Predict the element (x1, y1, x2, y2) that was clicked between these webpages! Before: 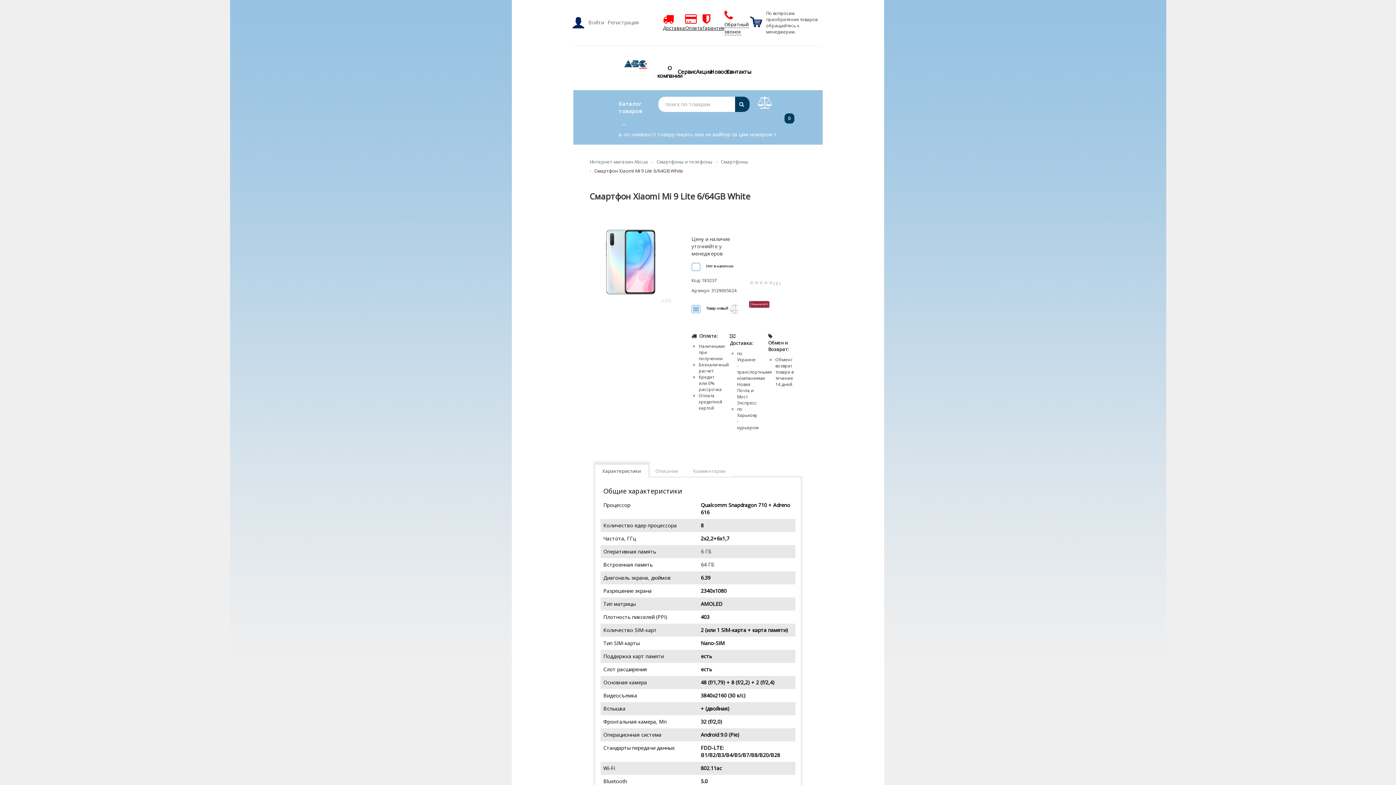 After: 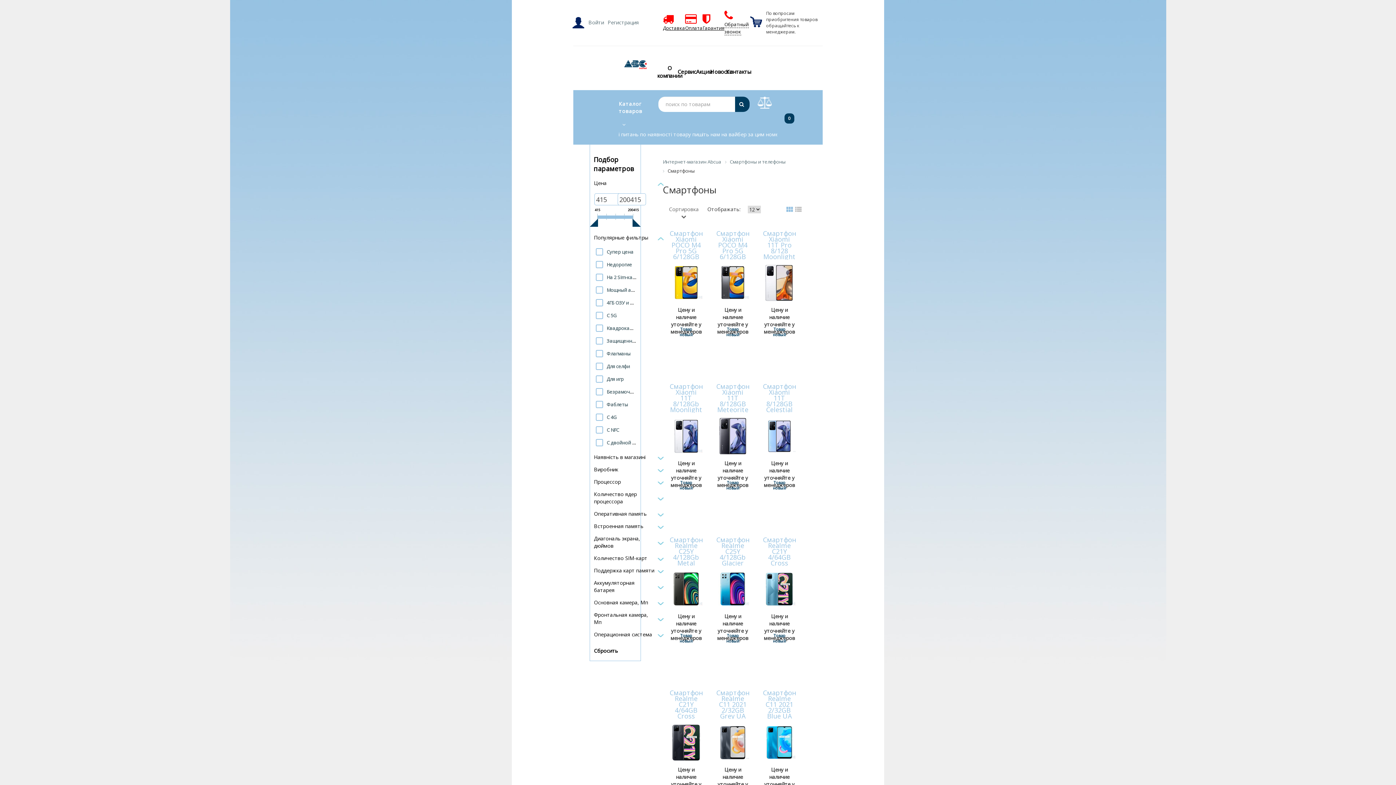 Action: bbox: (721, 158, 748, 165) label: Смартфоны